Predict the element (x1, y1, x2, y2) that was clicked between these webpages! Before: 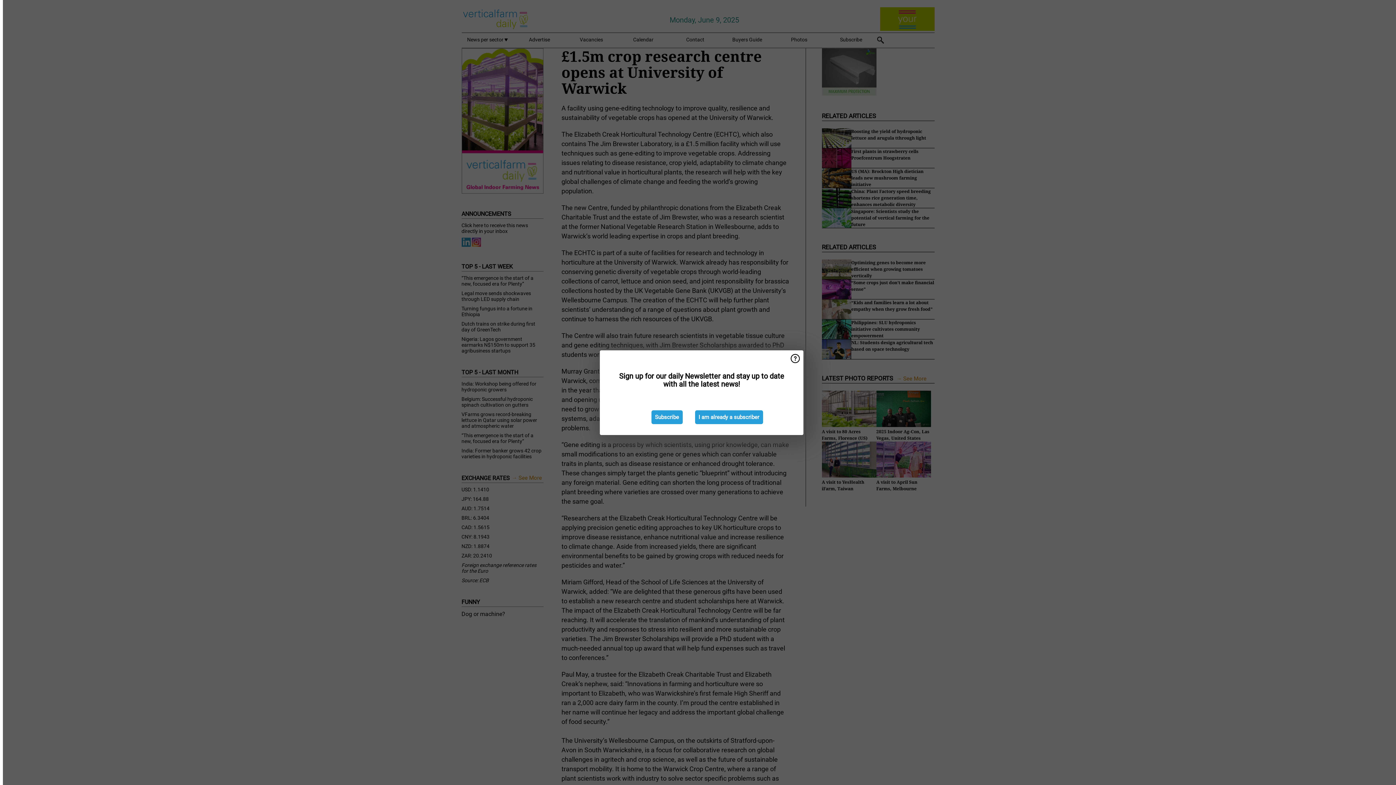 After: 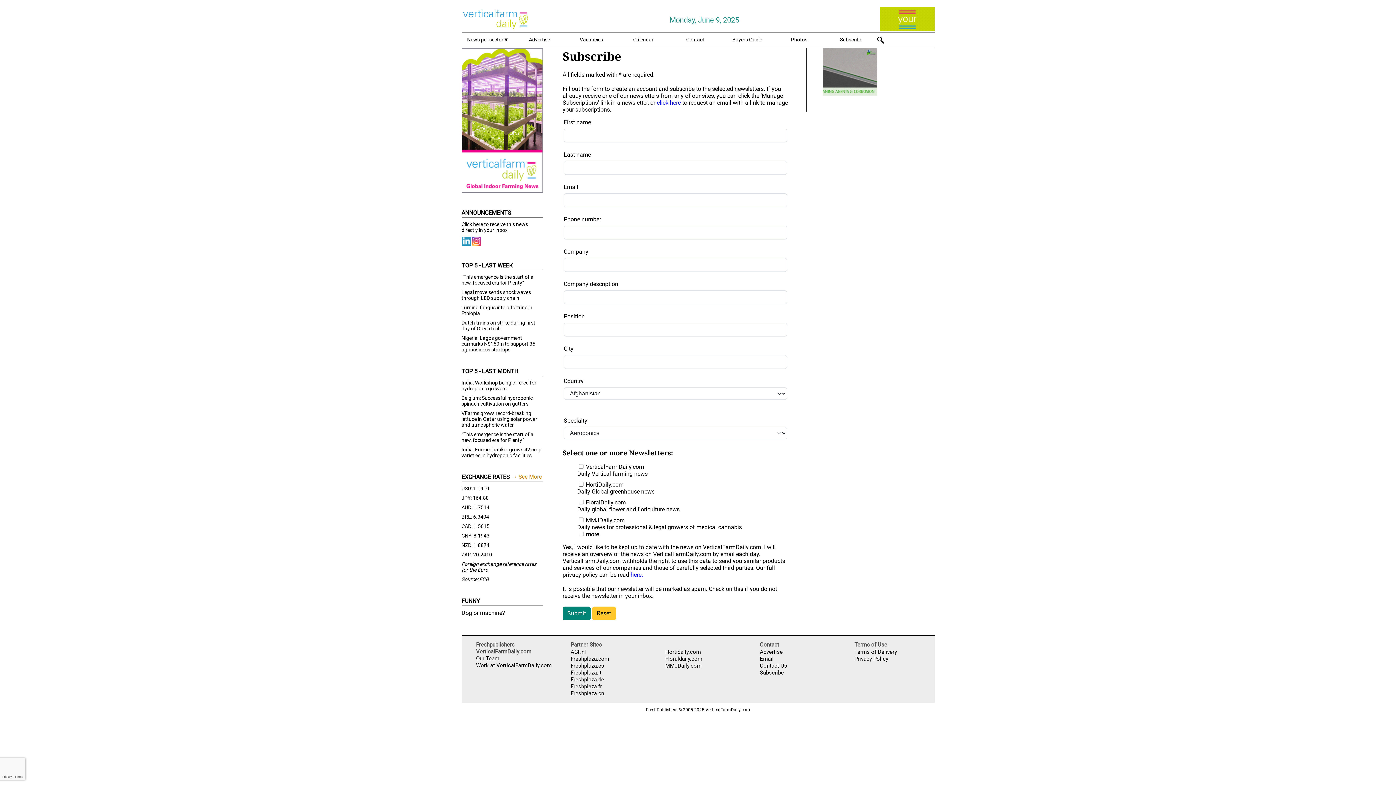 Action: label: Subscribe bbox: (651, 410, 682, 424)